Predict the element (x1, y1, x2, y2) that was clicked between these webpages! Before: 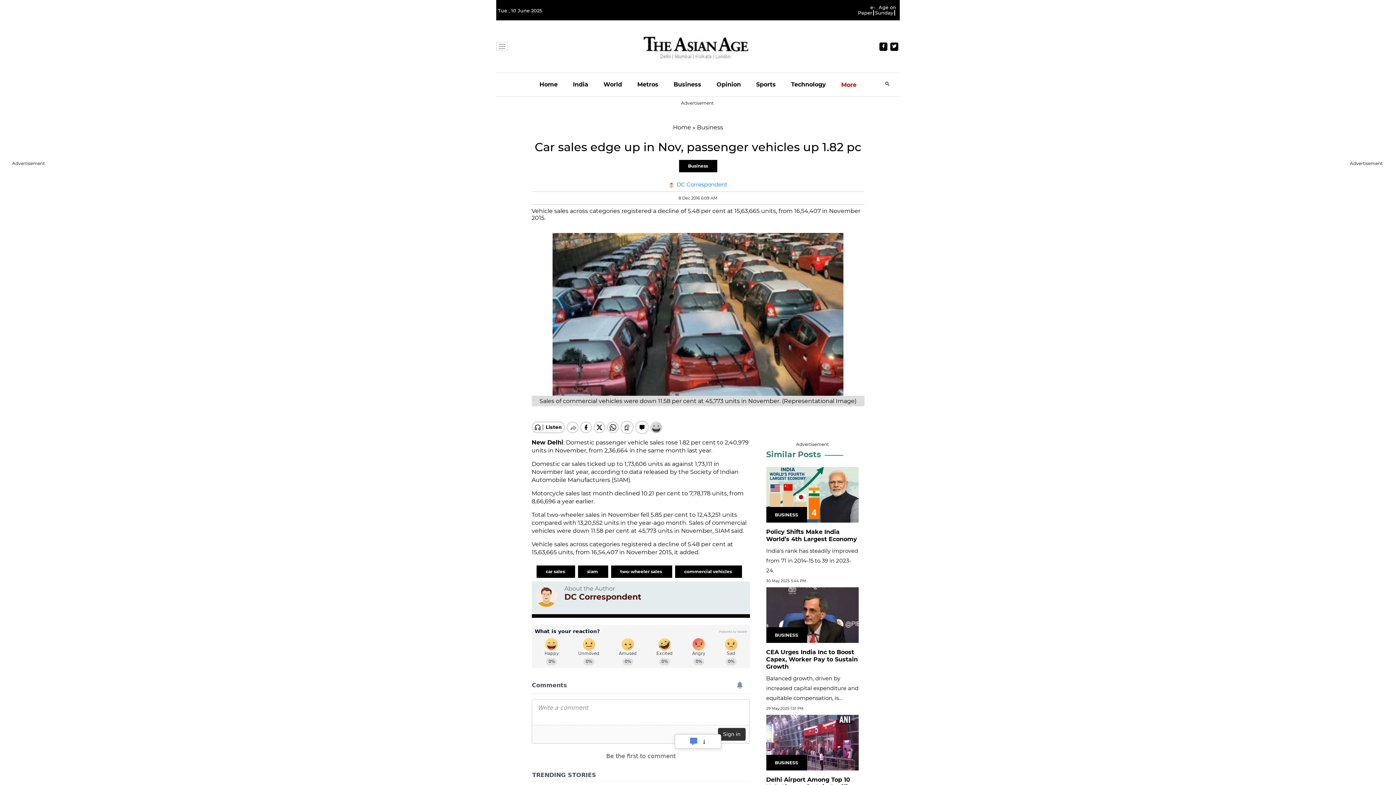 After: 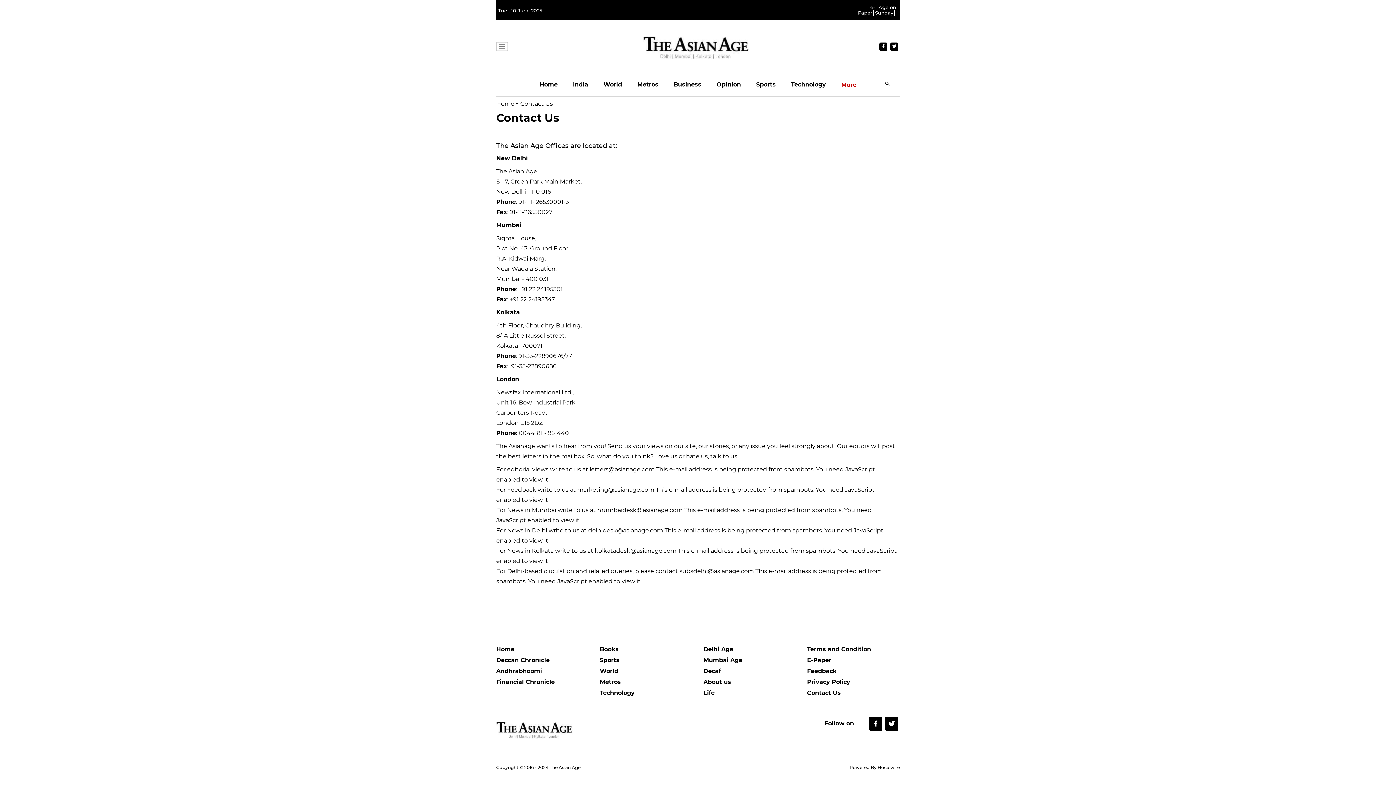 Action: label: Contact Us bbox: (807, 698, 900, 709)